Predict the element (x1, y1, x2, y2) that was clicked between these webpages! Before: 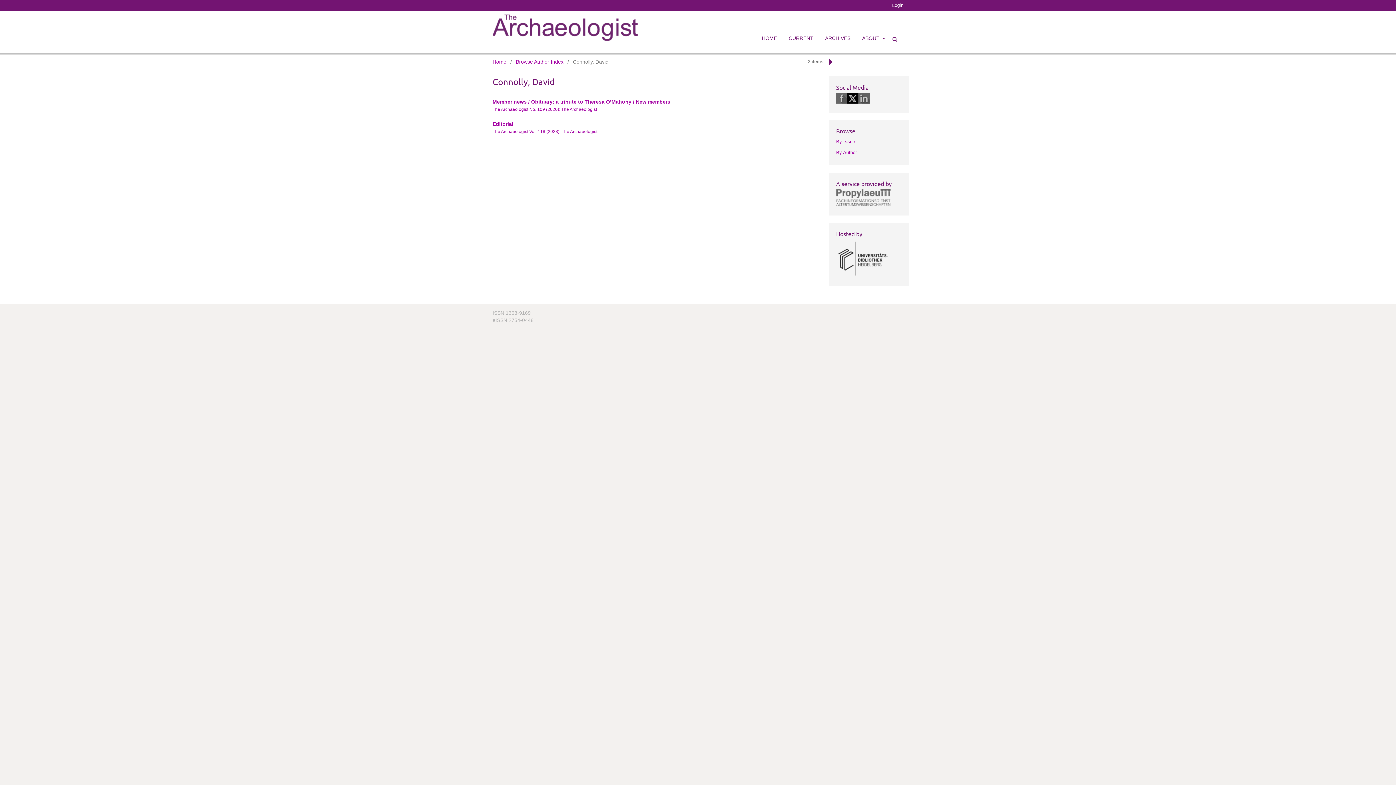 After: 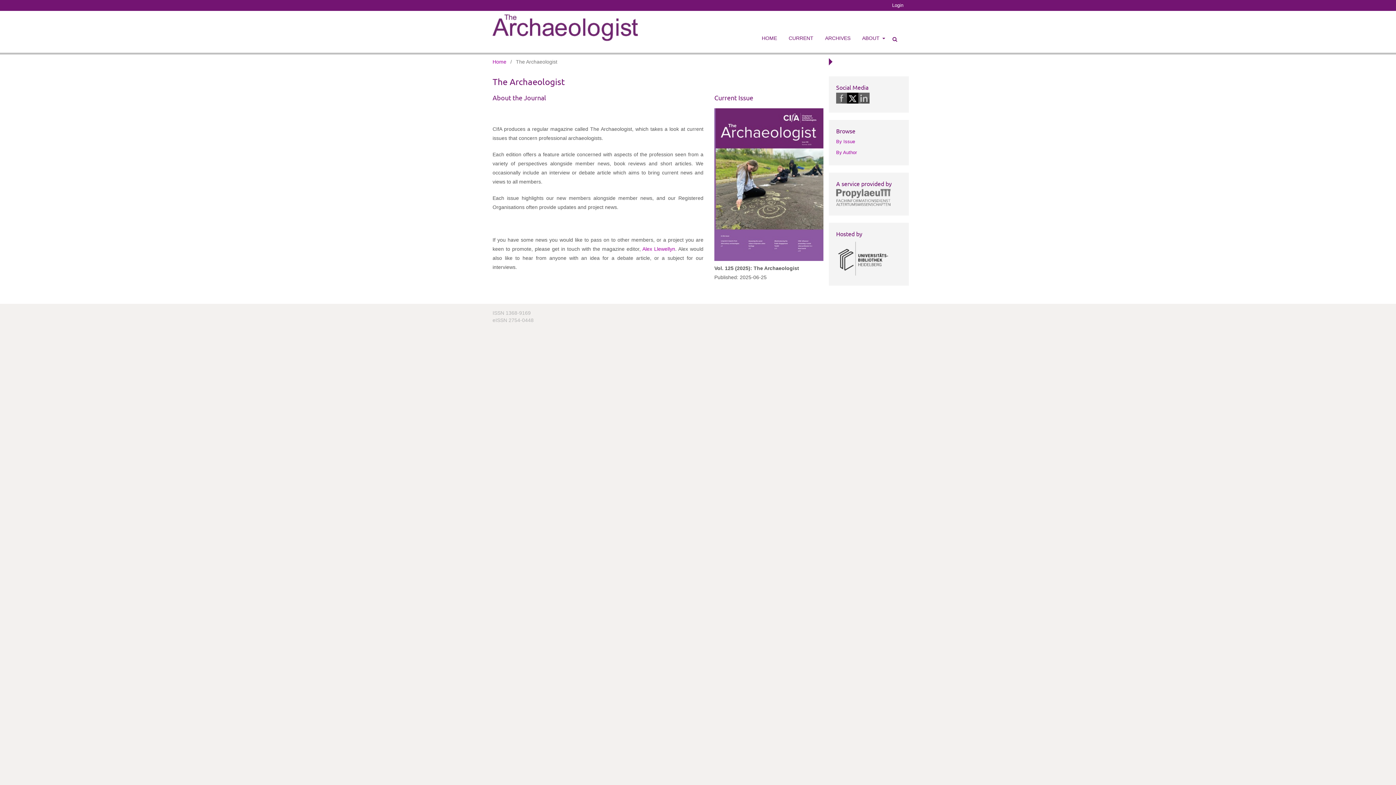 Action: bbox: (492, 14, 909, 41)